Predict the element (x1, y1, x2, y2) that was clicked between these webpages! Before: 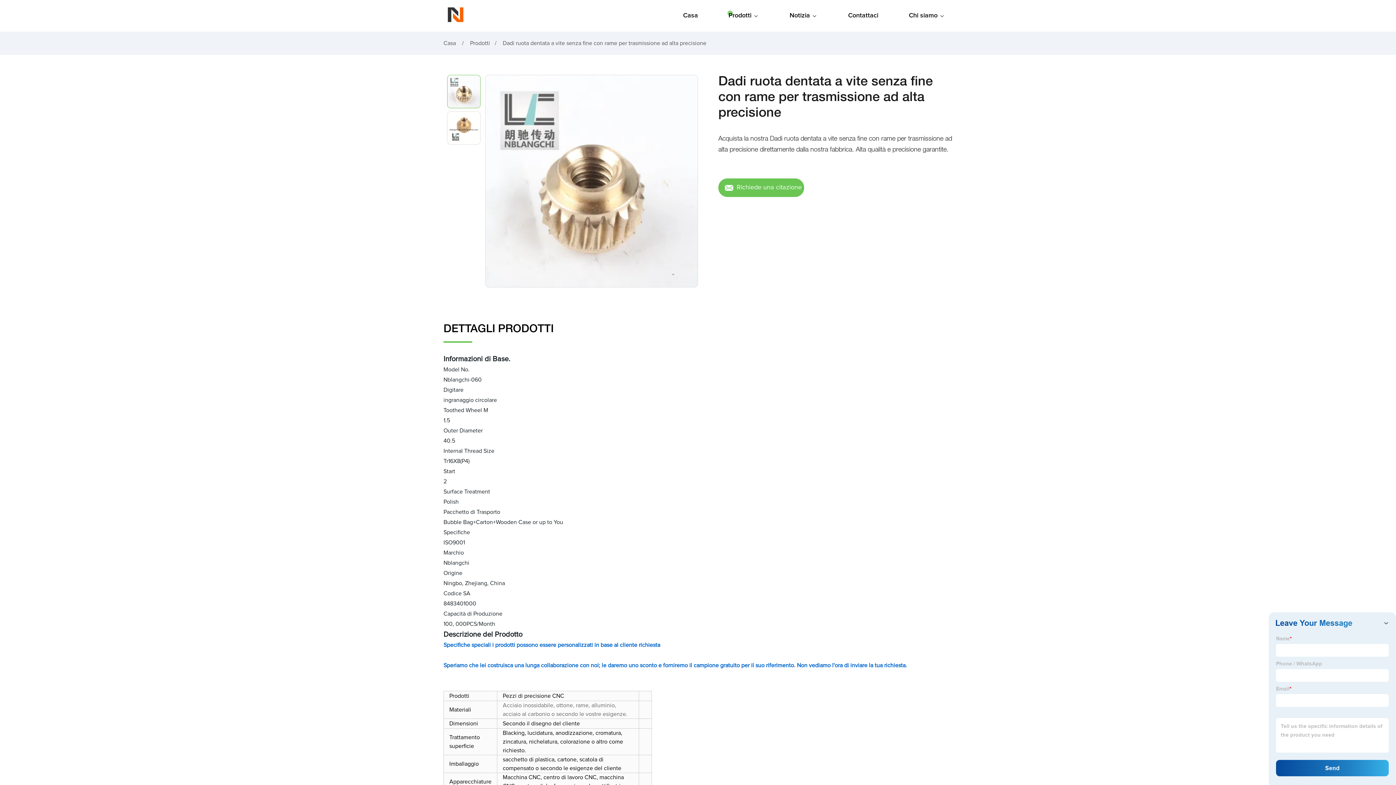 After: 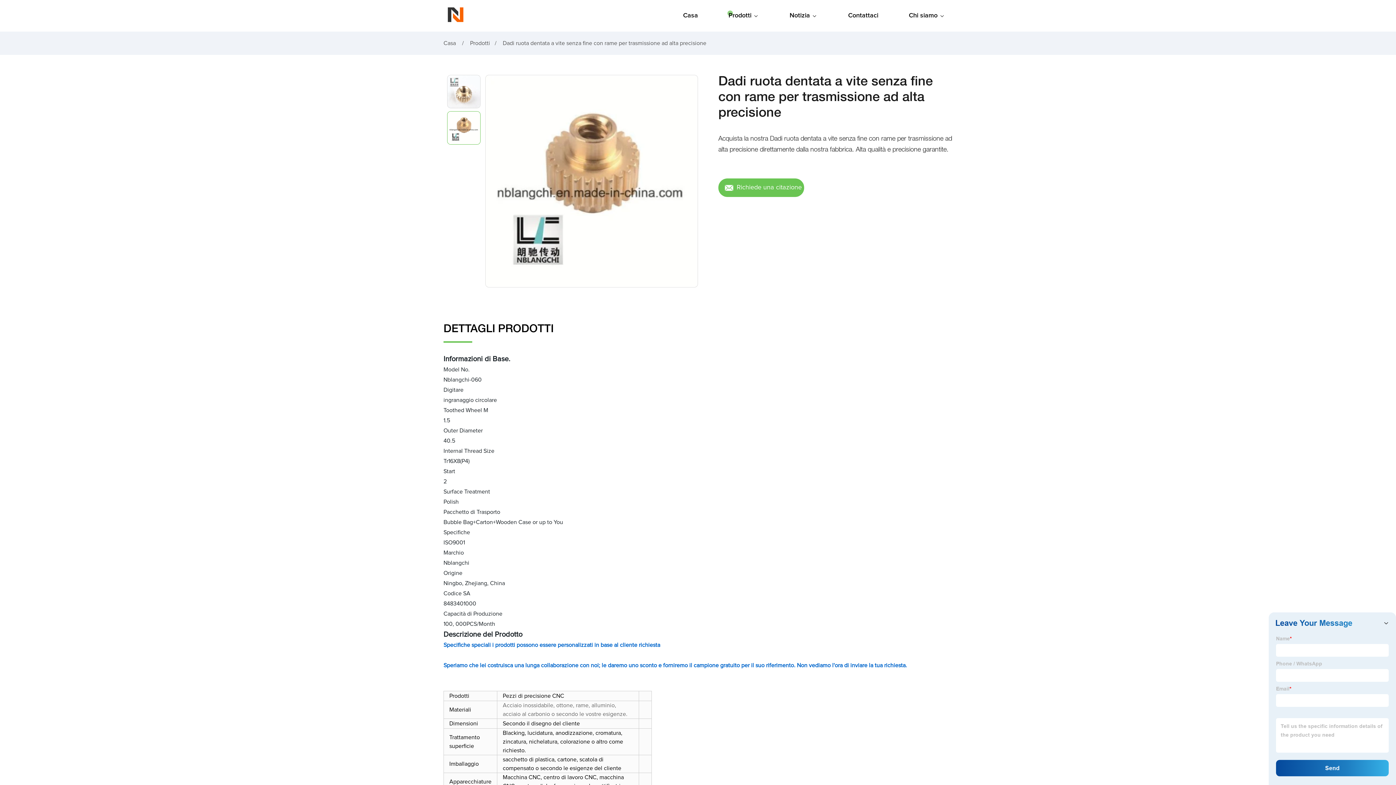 Action: bbox: (693, 183, 698, 184)